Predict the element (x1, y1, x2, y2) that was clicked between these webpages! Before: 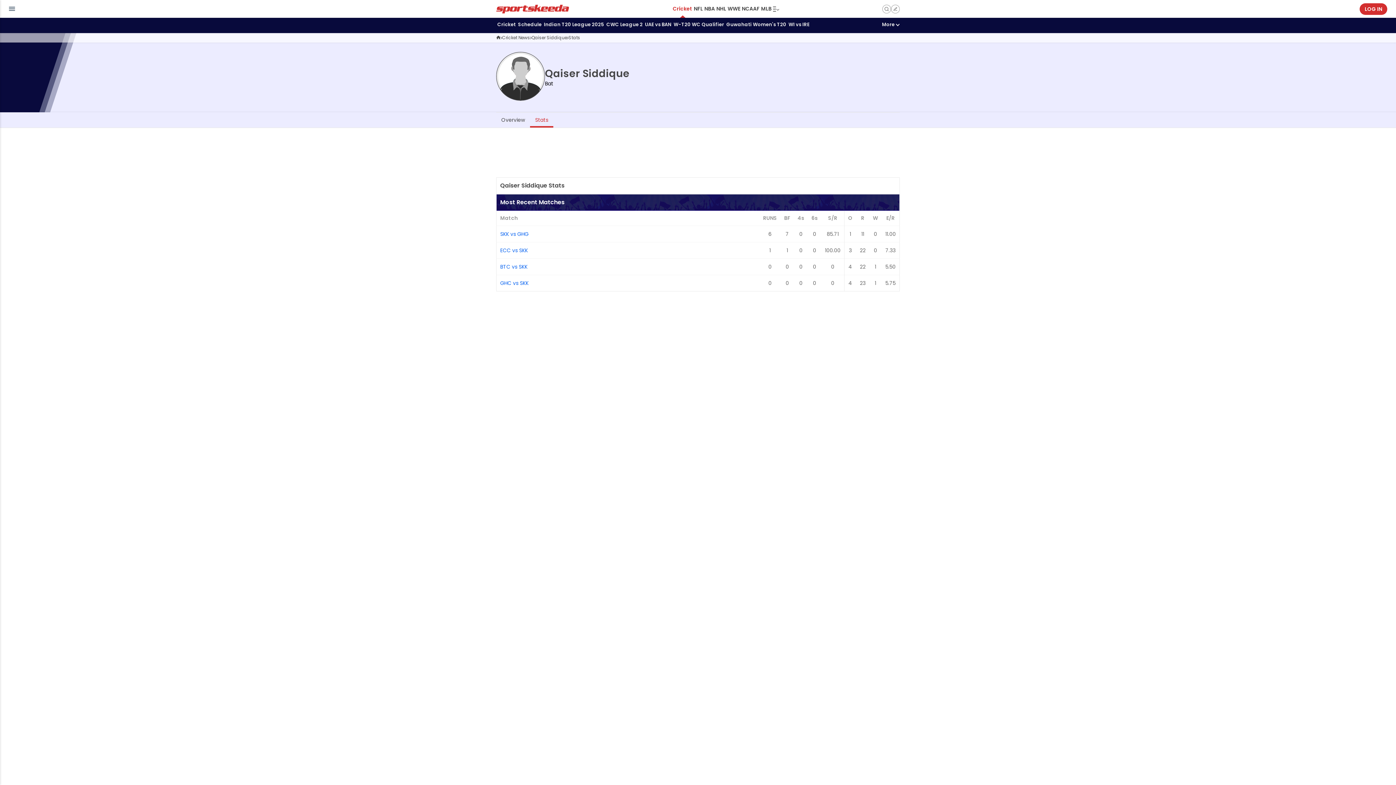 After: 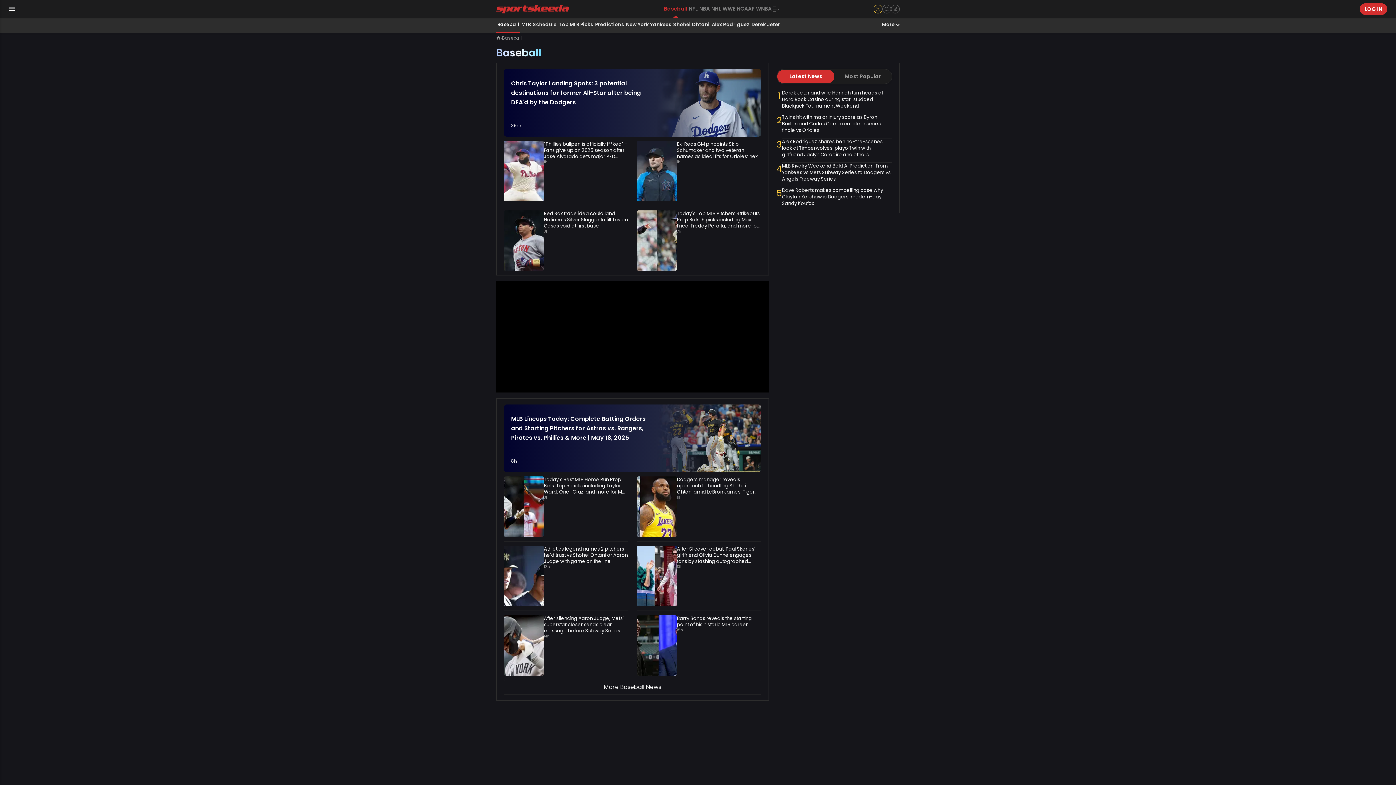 Action: label: MLB bbox: (760, 0, 772, 17)